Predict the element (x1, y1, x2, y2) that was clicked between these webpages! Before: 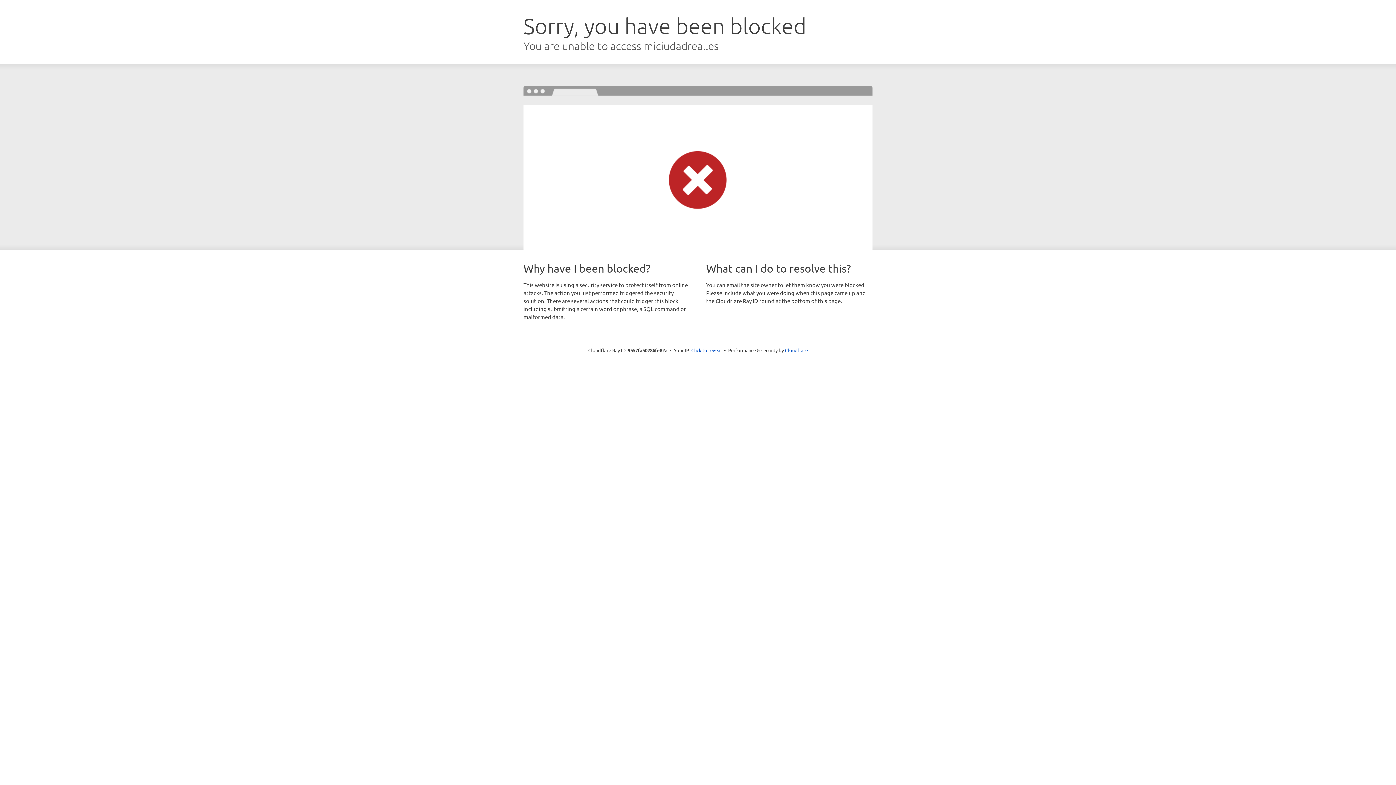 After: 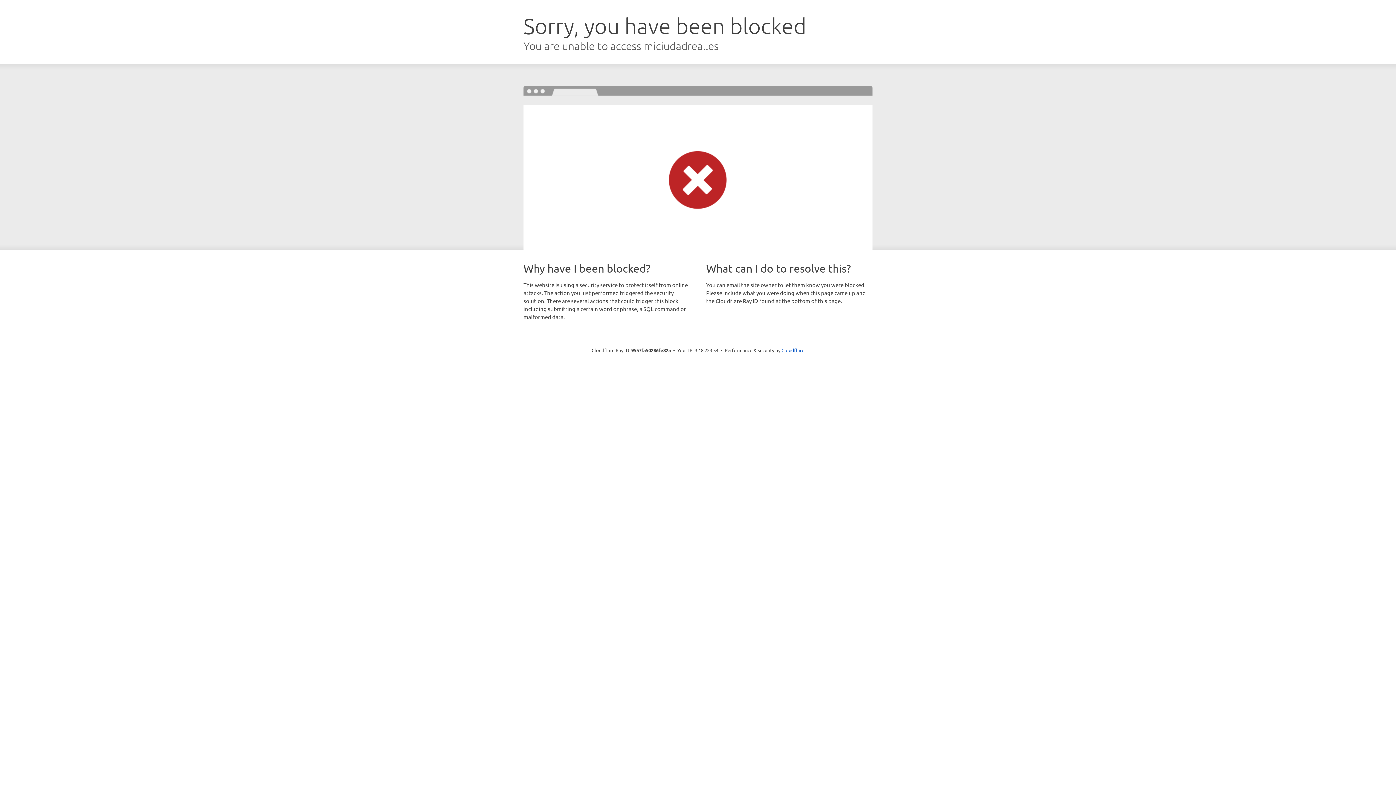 Action: bbox: (691, 346, 722, 353) label: Click to reveal